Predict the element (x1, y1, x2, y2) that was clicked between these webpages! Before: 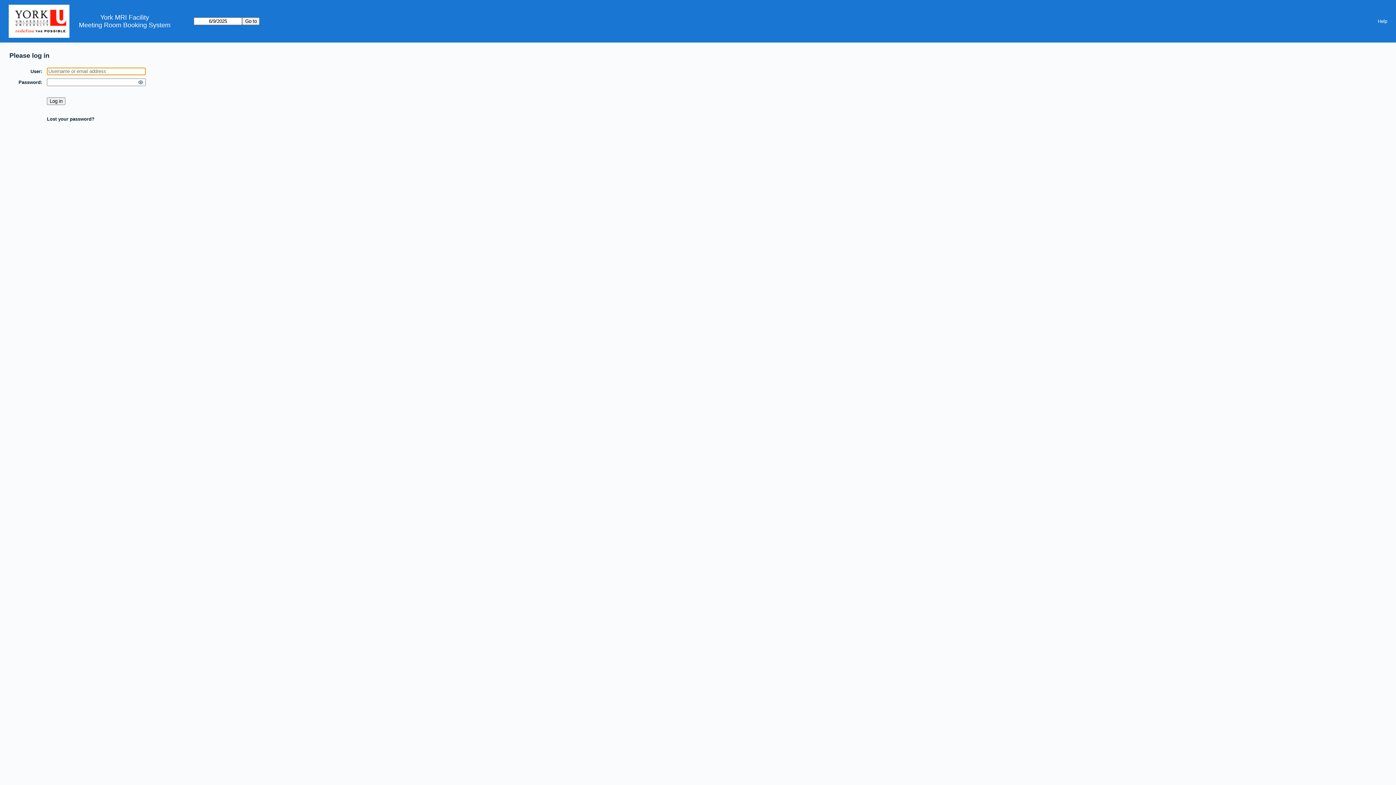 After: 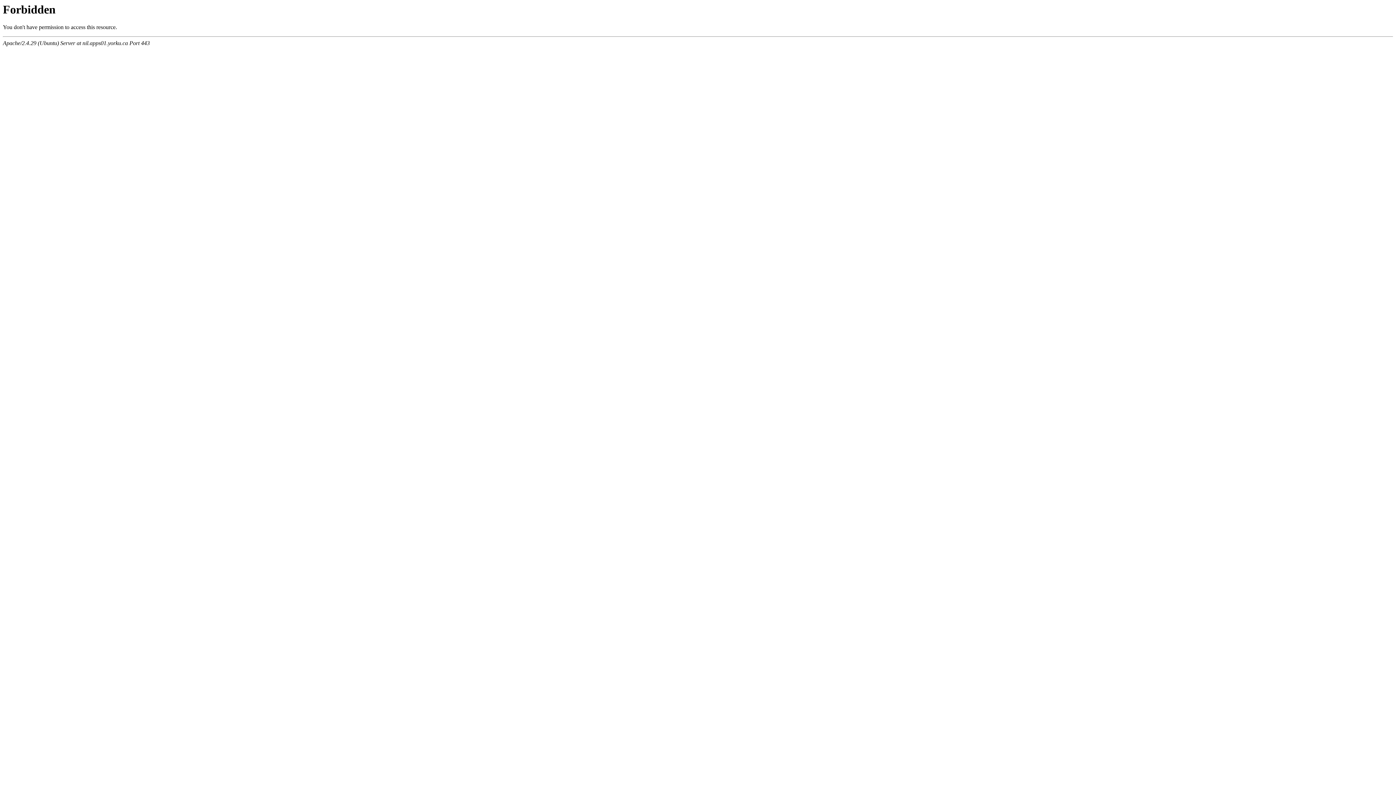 Action: bbox: (8, 0, 78, 42)